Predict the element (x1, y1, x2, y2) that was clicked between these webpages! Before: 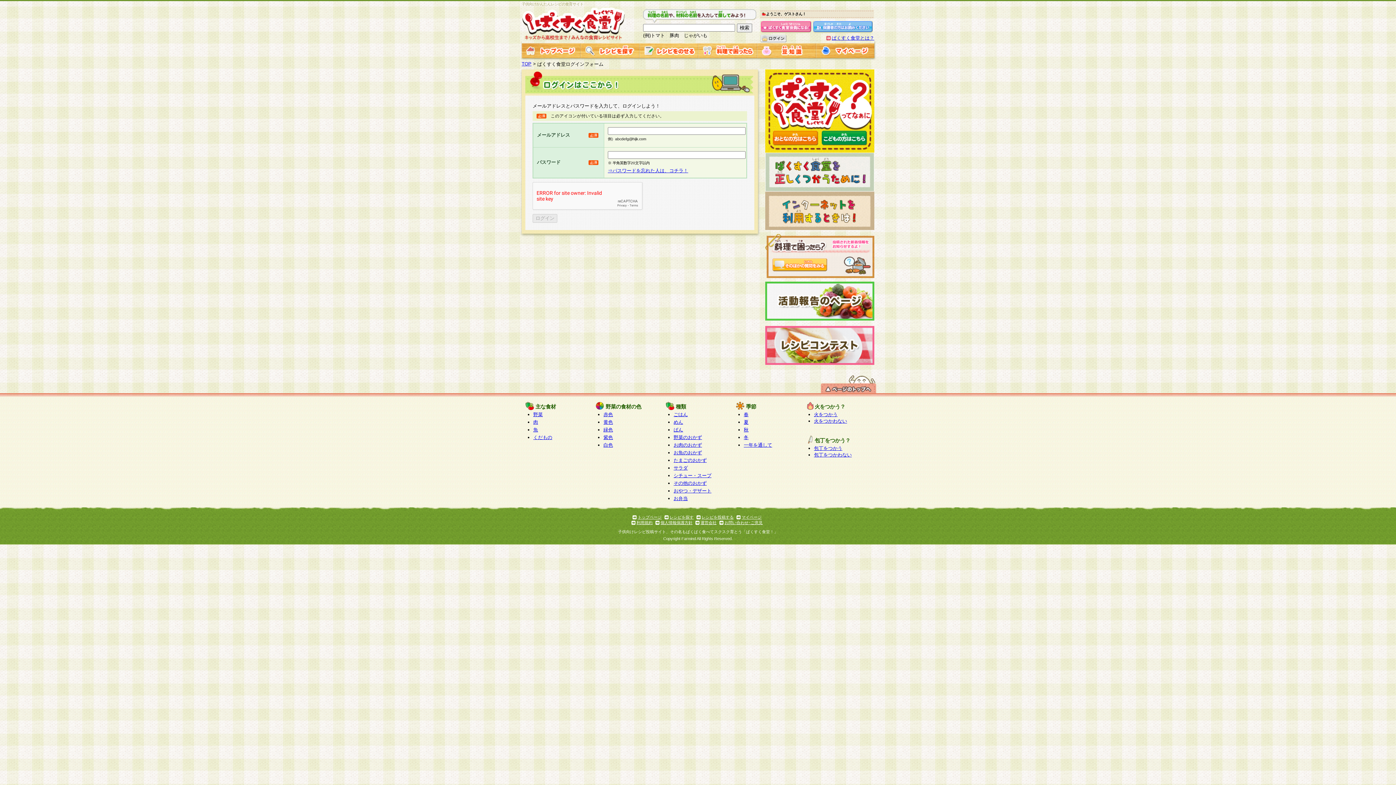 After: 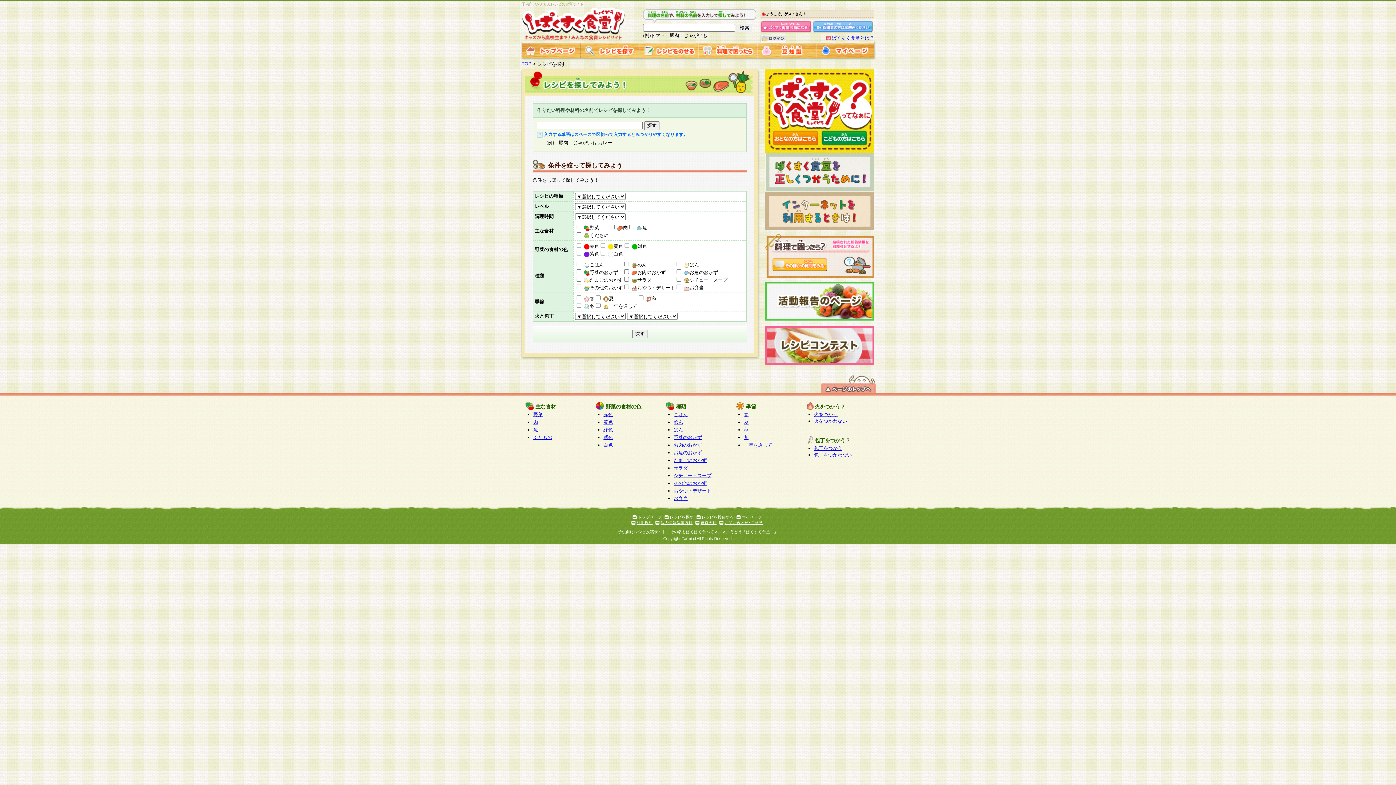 Action: bbox: (669, 515, 693, 519) label: レシピを探す